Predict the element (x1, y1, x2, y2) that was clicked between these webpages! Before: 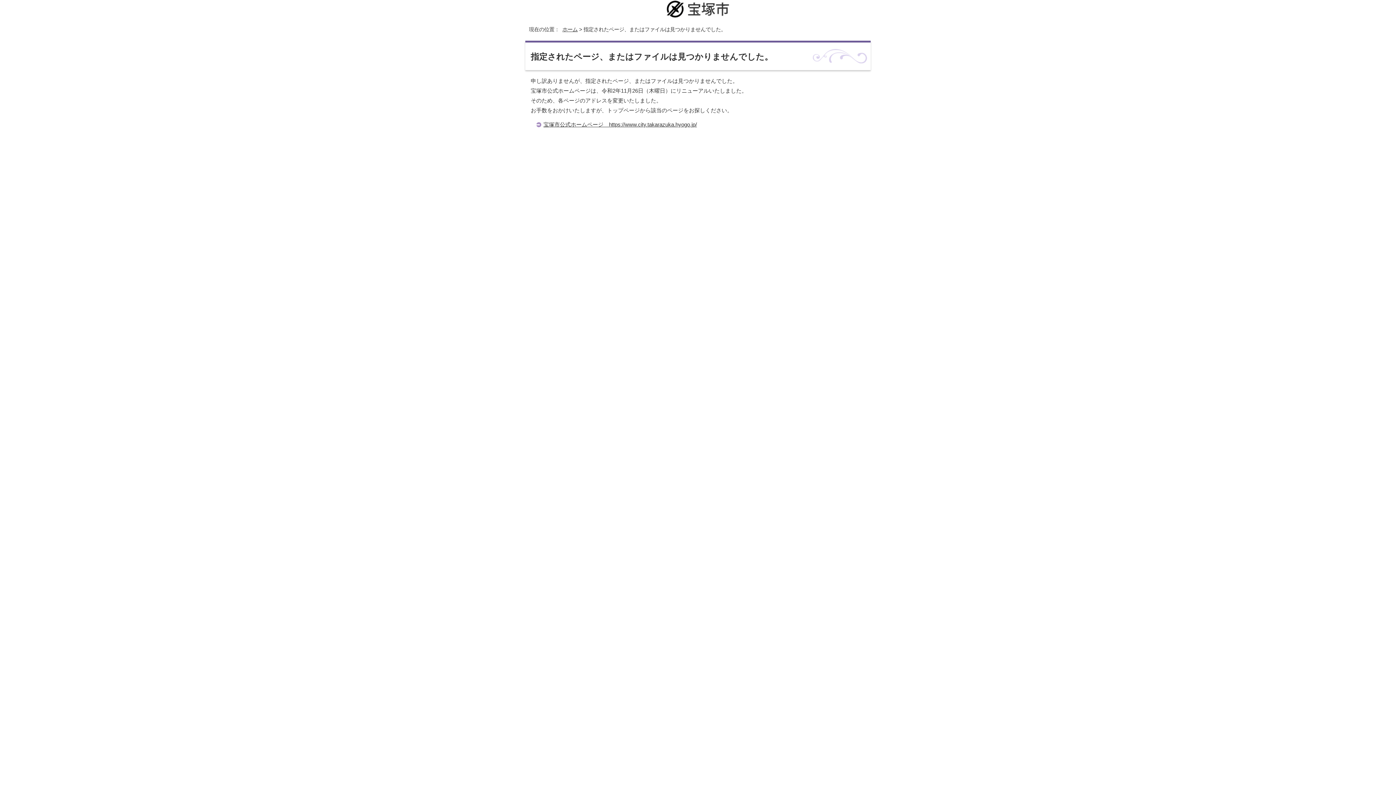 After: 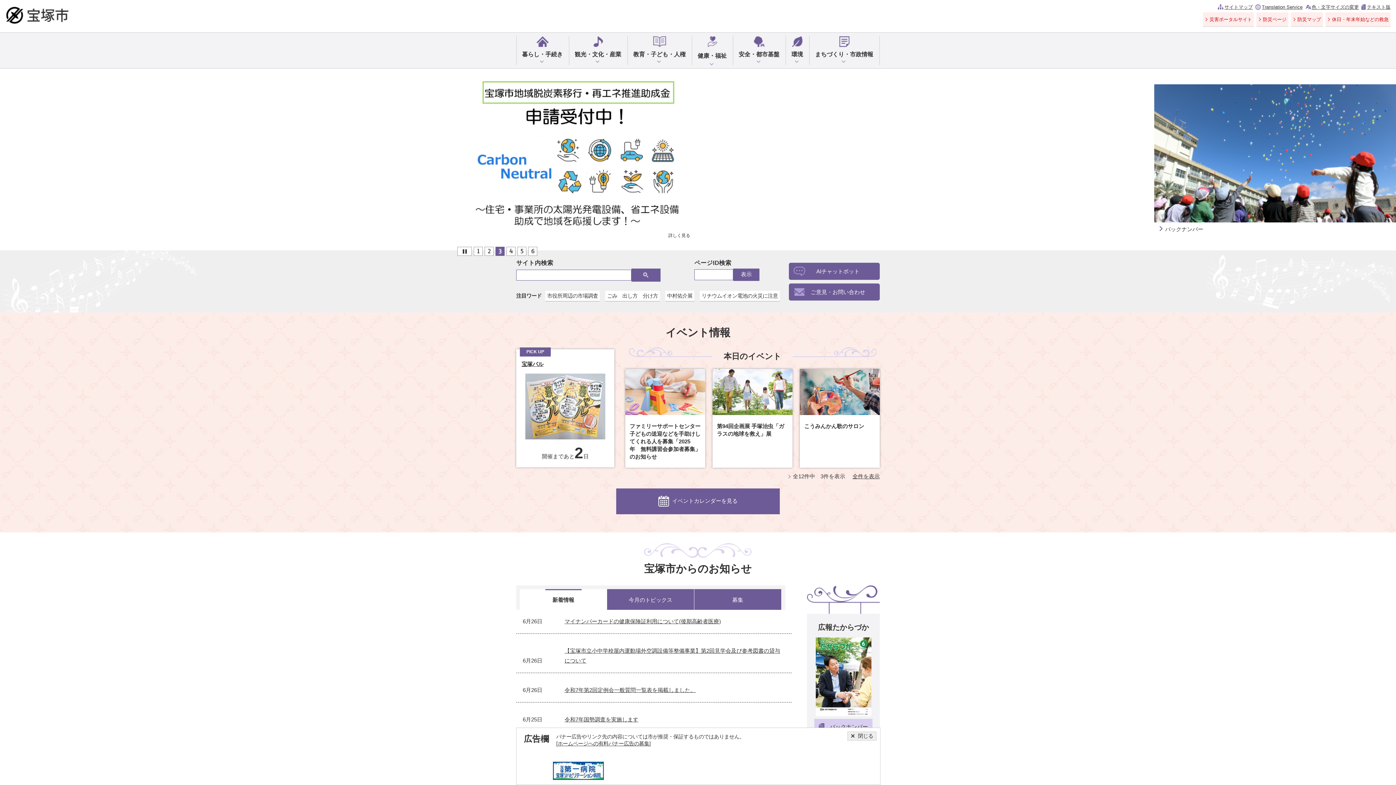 Action: label: ホーム bbox: (562, 26, 577, 32)